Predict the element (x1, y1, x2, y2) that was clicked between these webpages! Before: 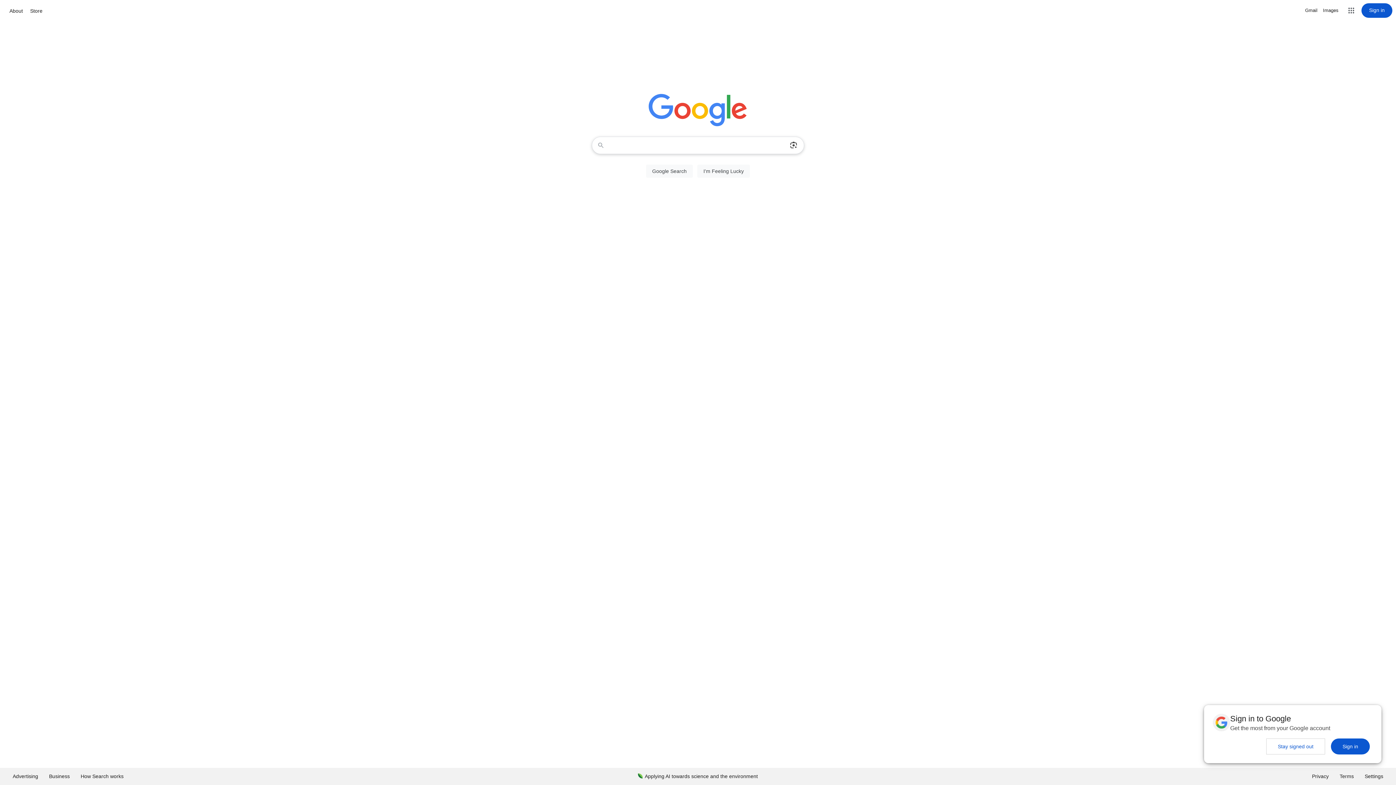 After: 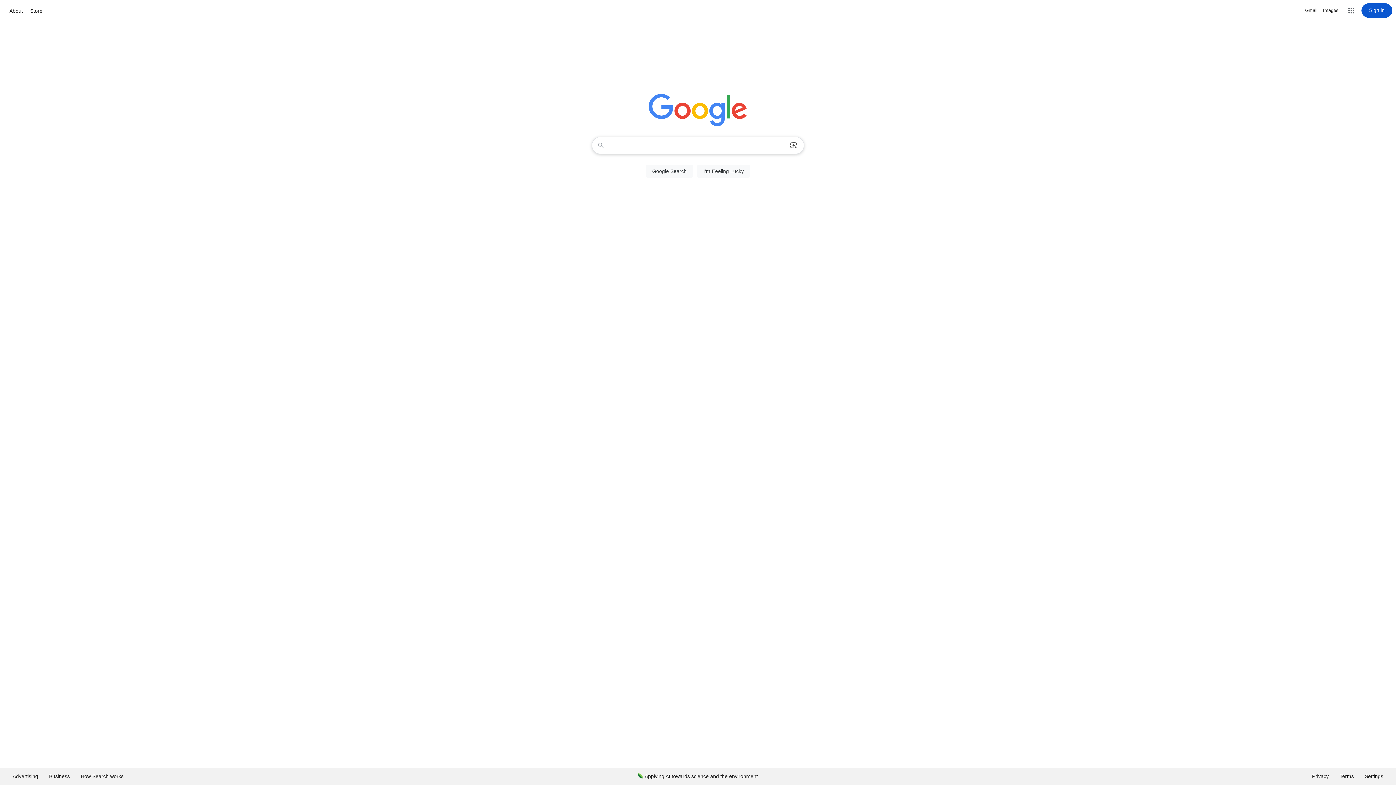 Action: label: Stay signed out bbox: (1266, 738, 1325, 754)